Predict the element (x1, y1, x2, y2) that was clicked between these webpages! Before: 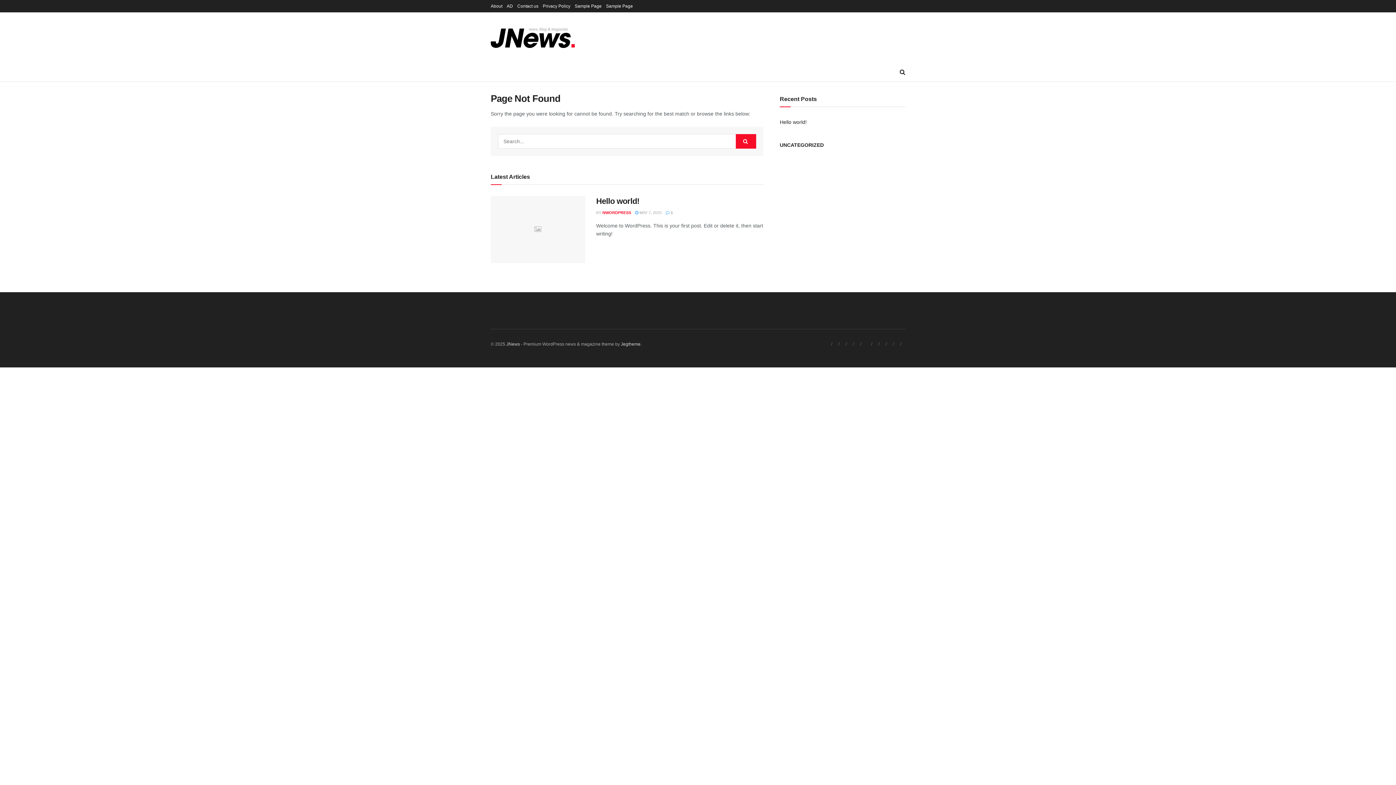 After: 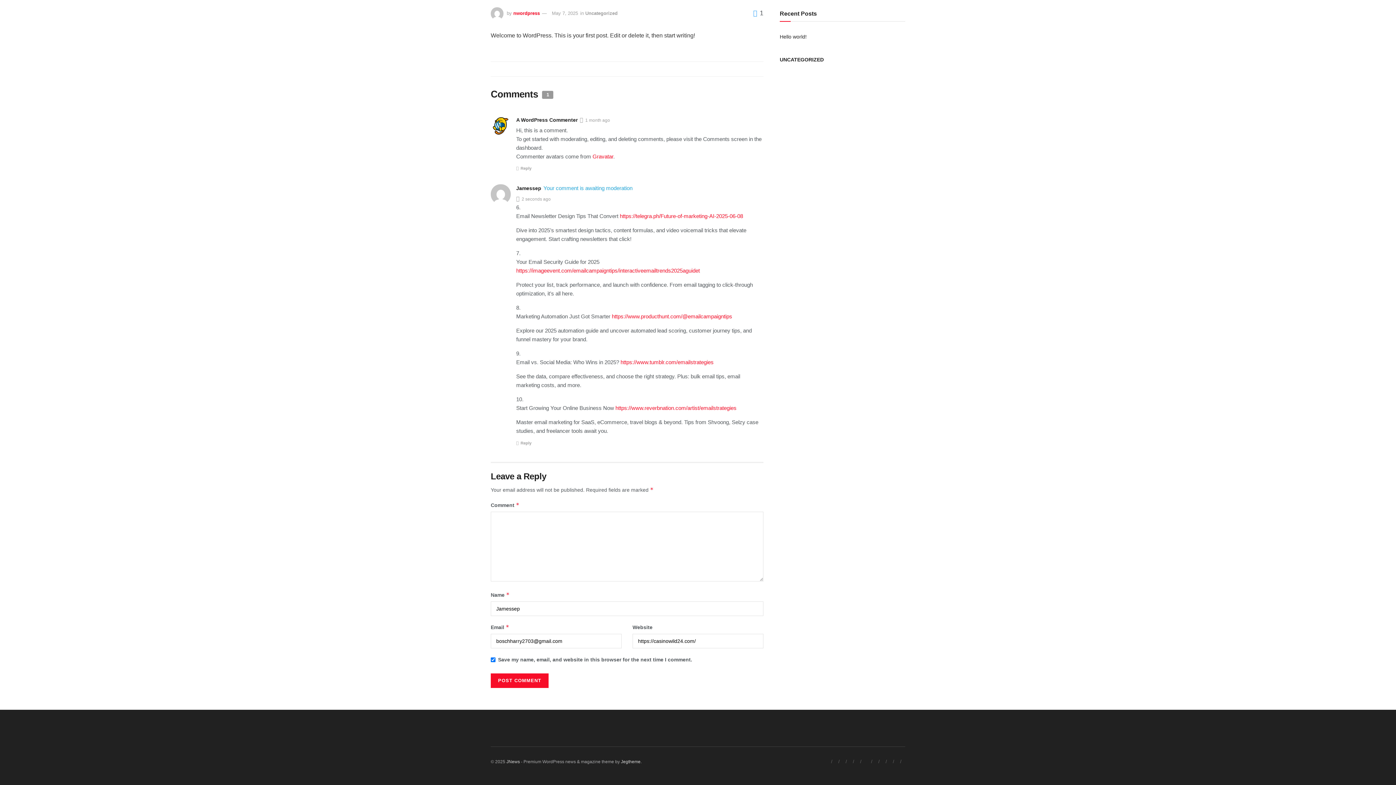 Action: label:  1 bbox: (665, 210, 673, 214)